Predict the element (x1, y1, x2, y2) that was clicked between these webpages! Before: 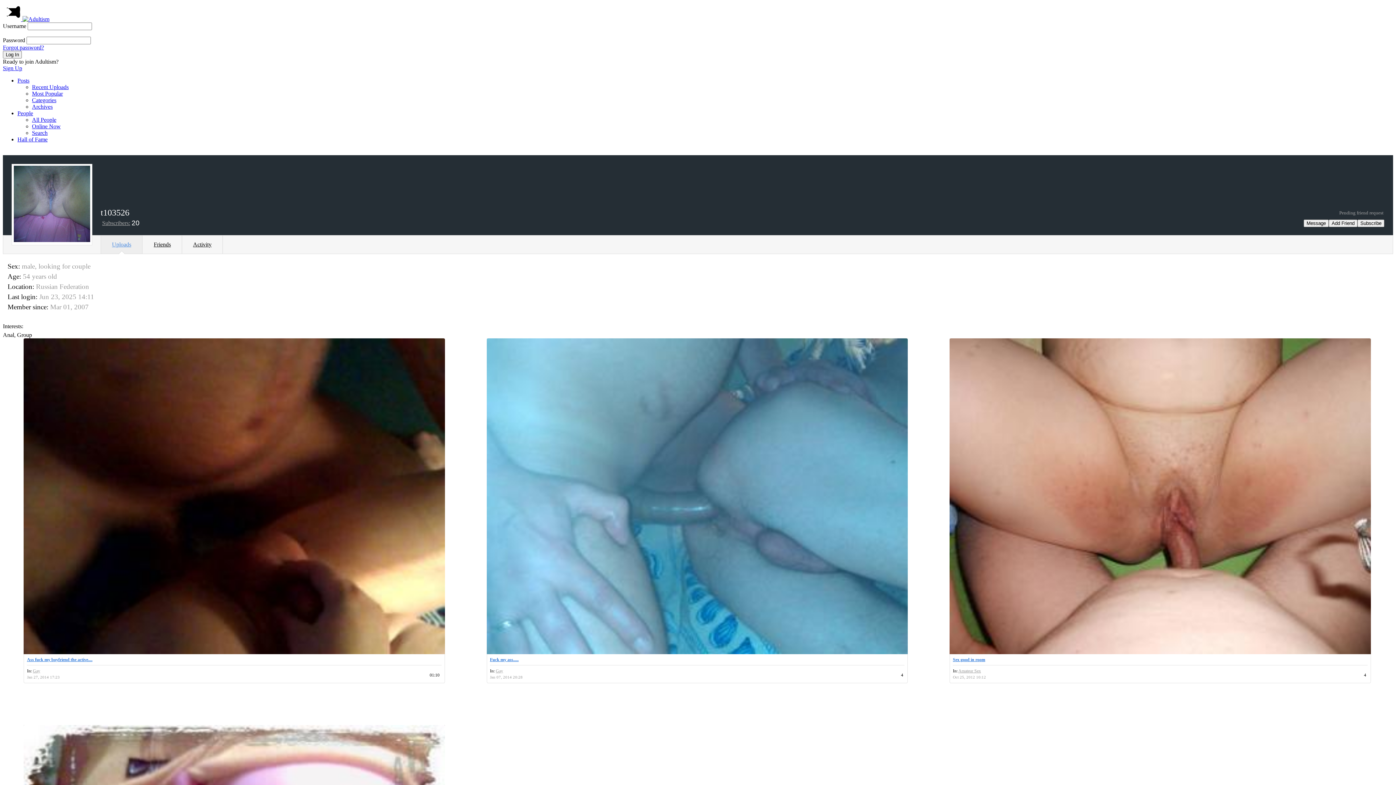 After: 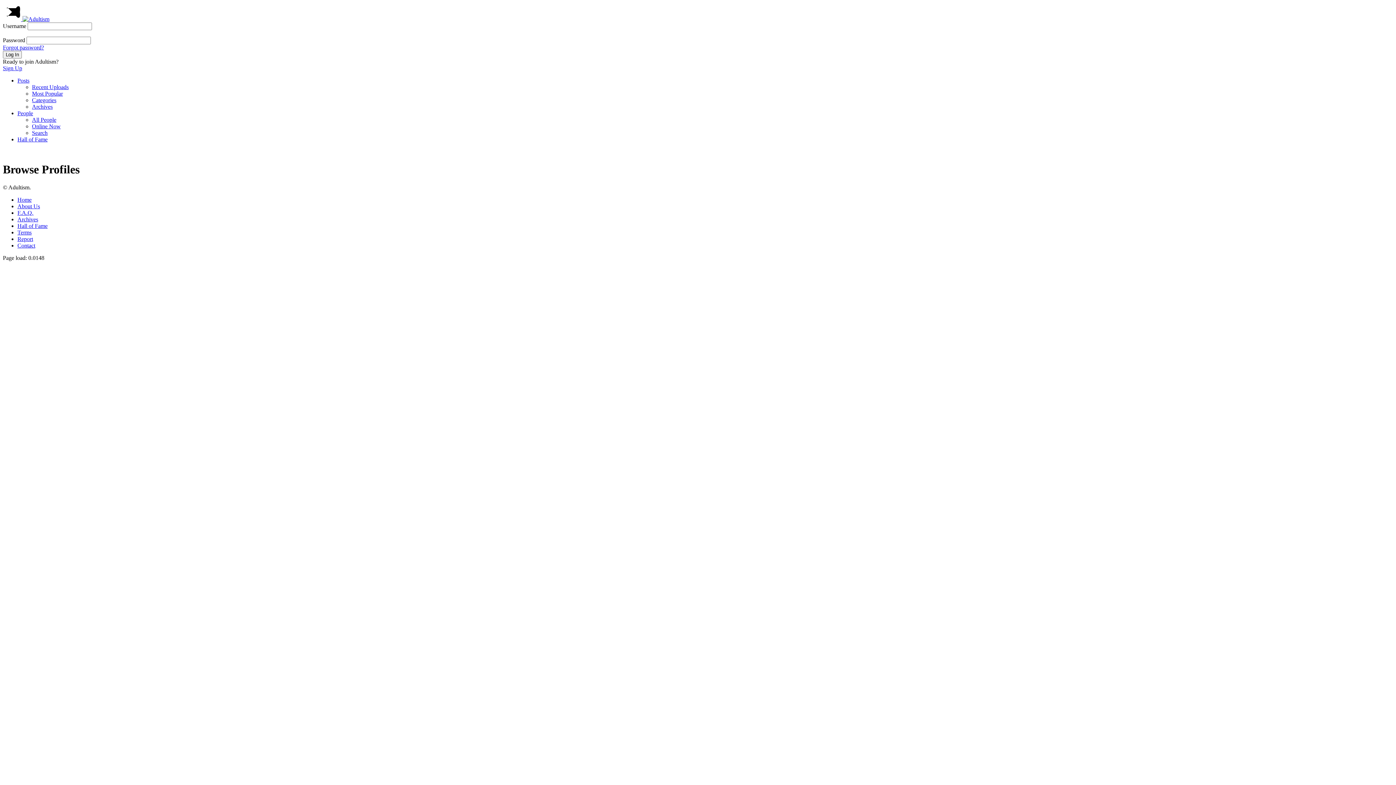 Action: bbox: (17, 110, 33, 116) label: People